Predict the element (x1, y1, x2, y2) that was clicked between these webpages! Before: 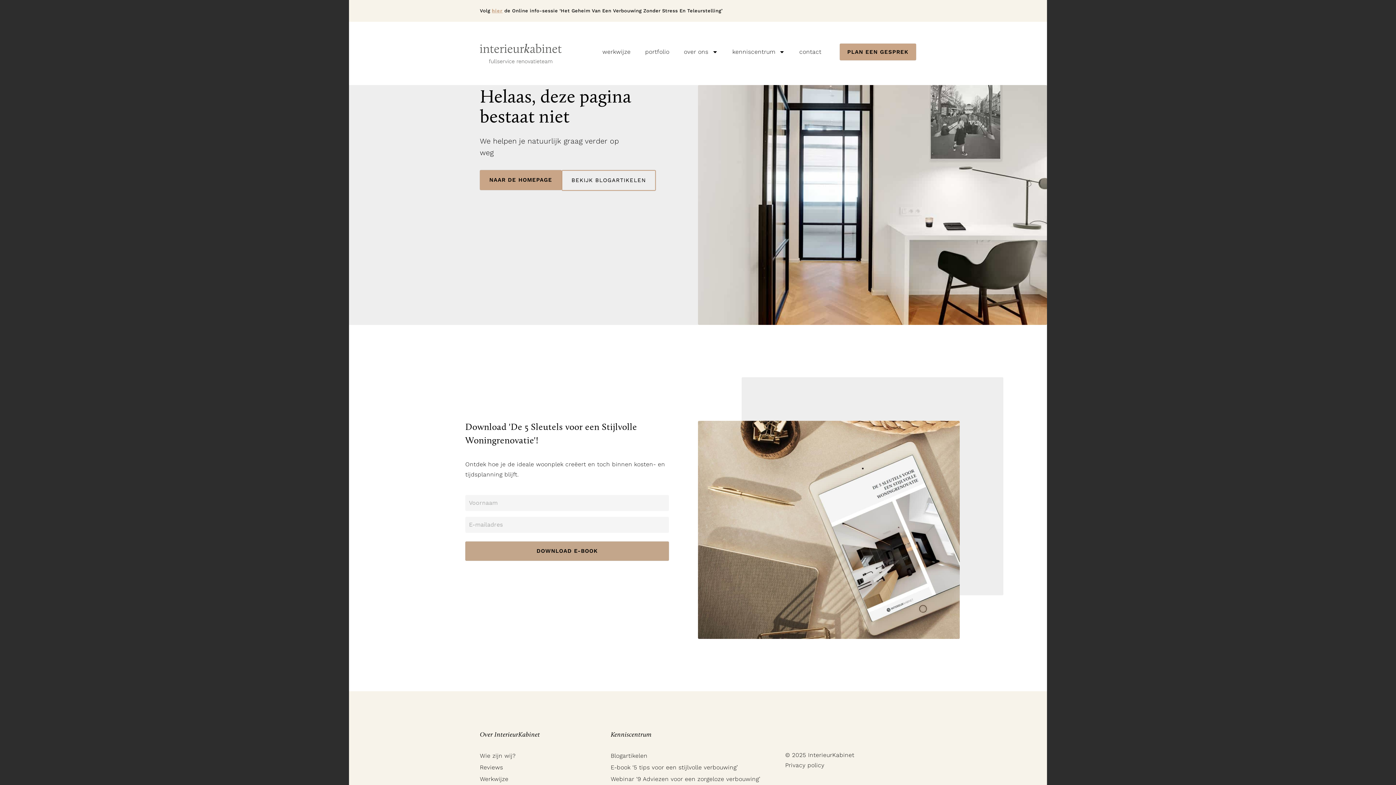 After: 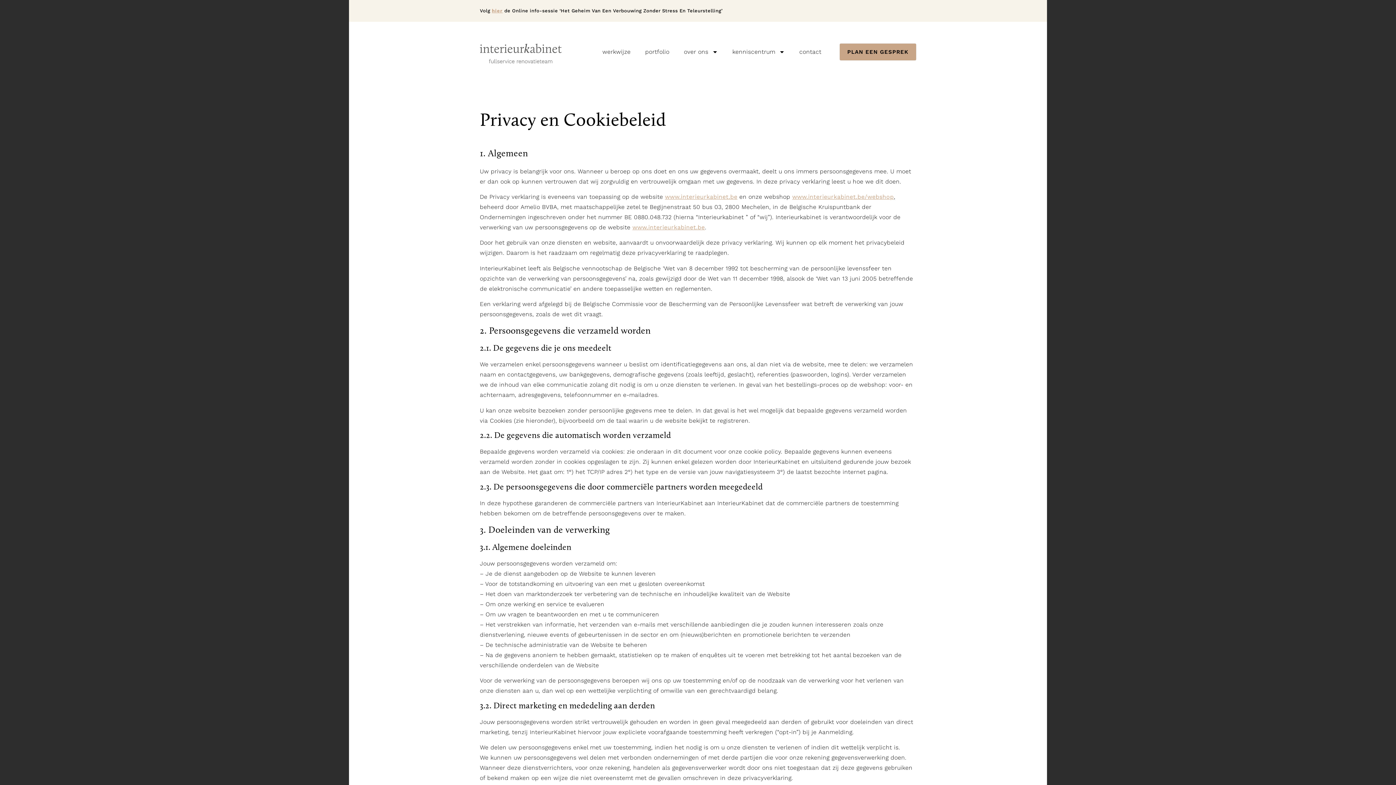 Action: bbox: (785, 762, 824, 768) label: Privacy policy